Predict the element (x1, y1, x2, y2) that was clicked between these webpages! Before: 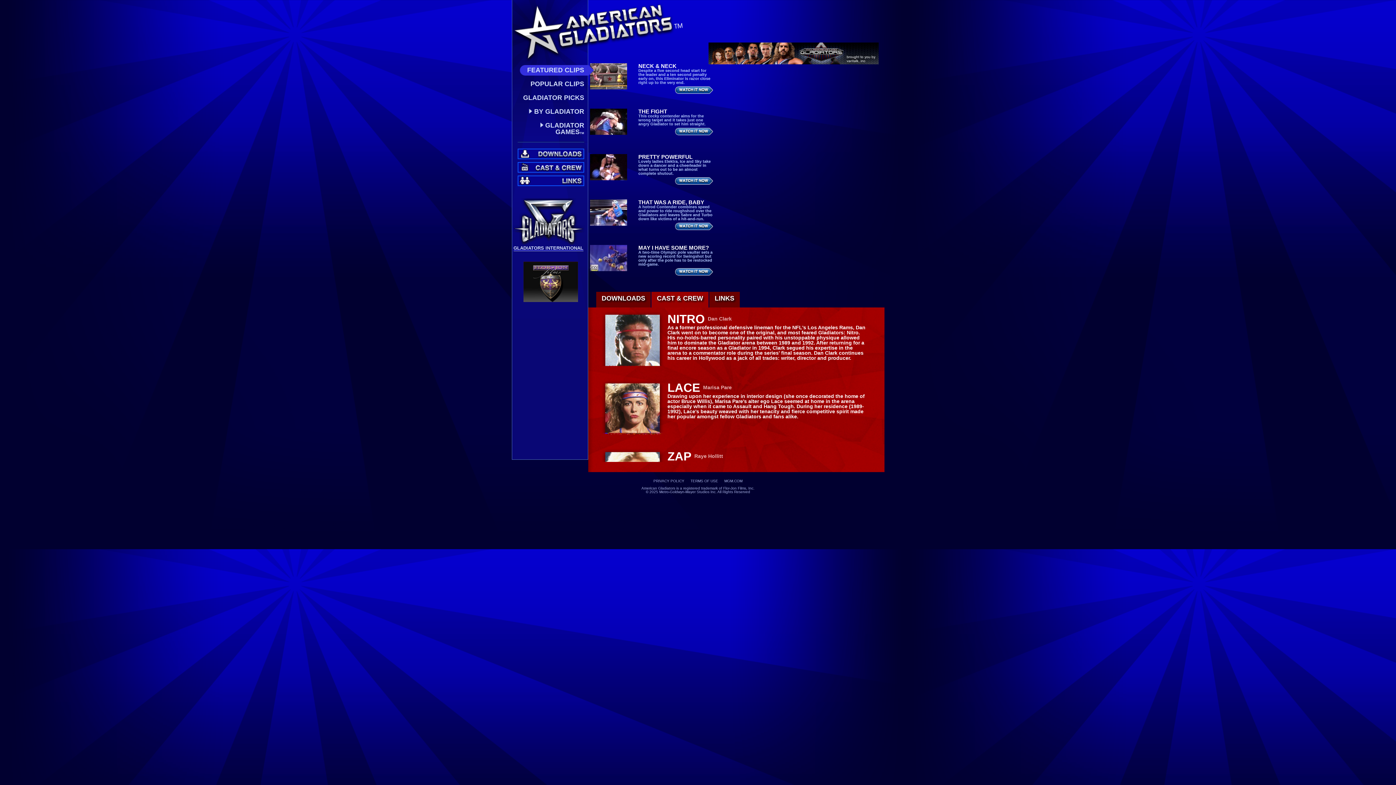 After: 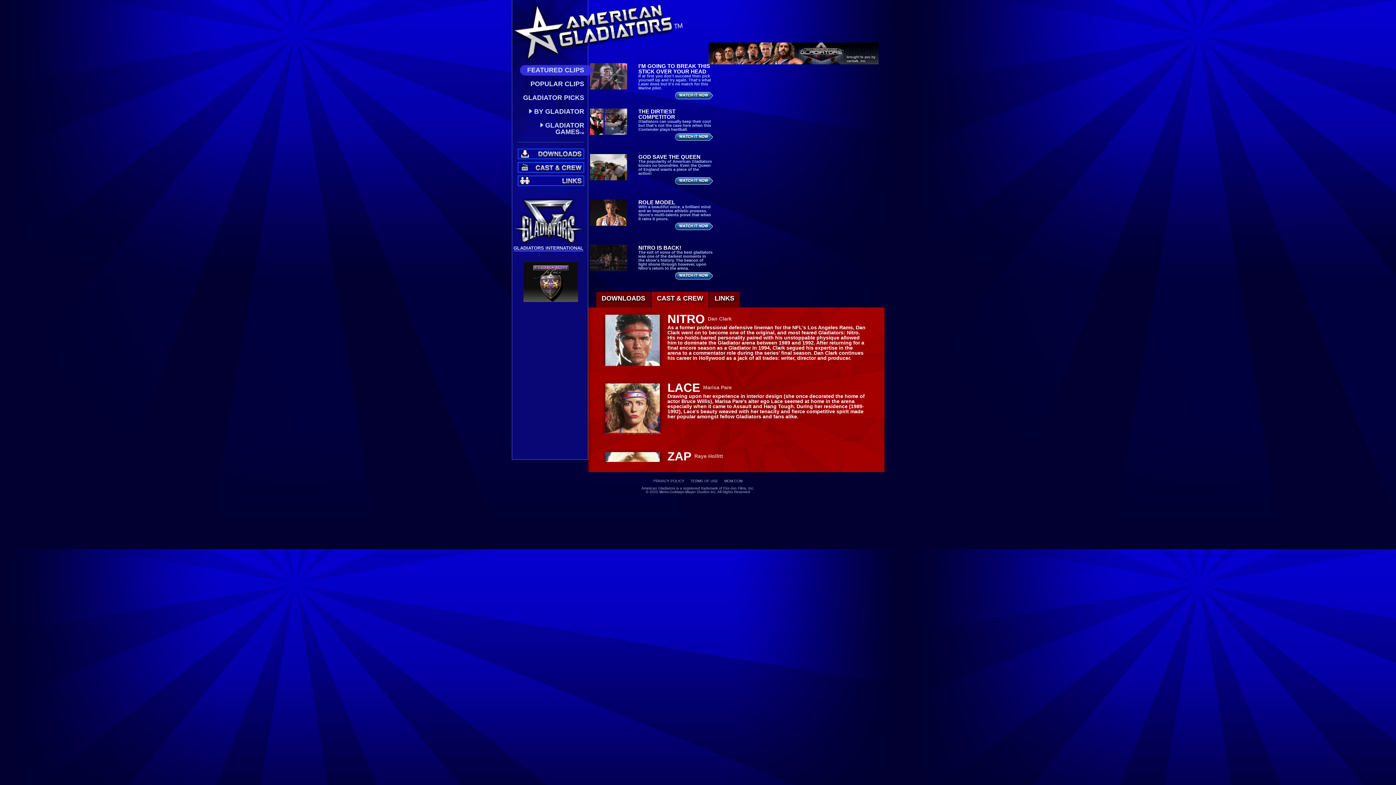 Action: bbox: (510, 78, 593, 91) label: POPULAR CLIPS